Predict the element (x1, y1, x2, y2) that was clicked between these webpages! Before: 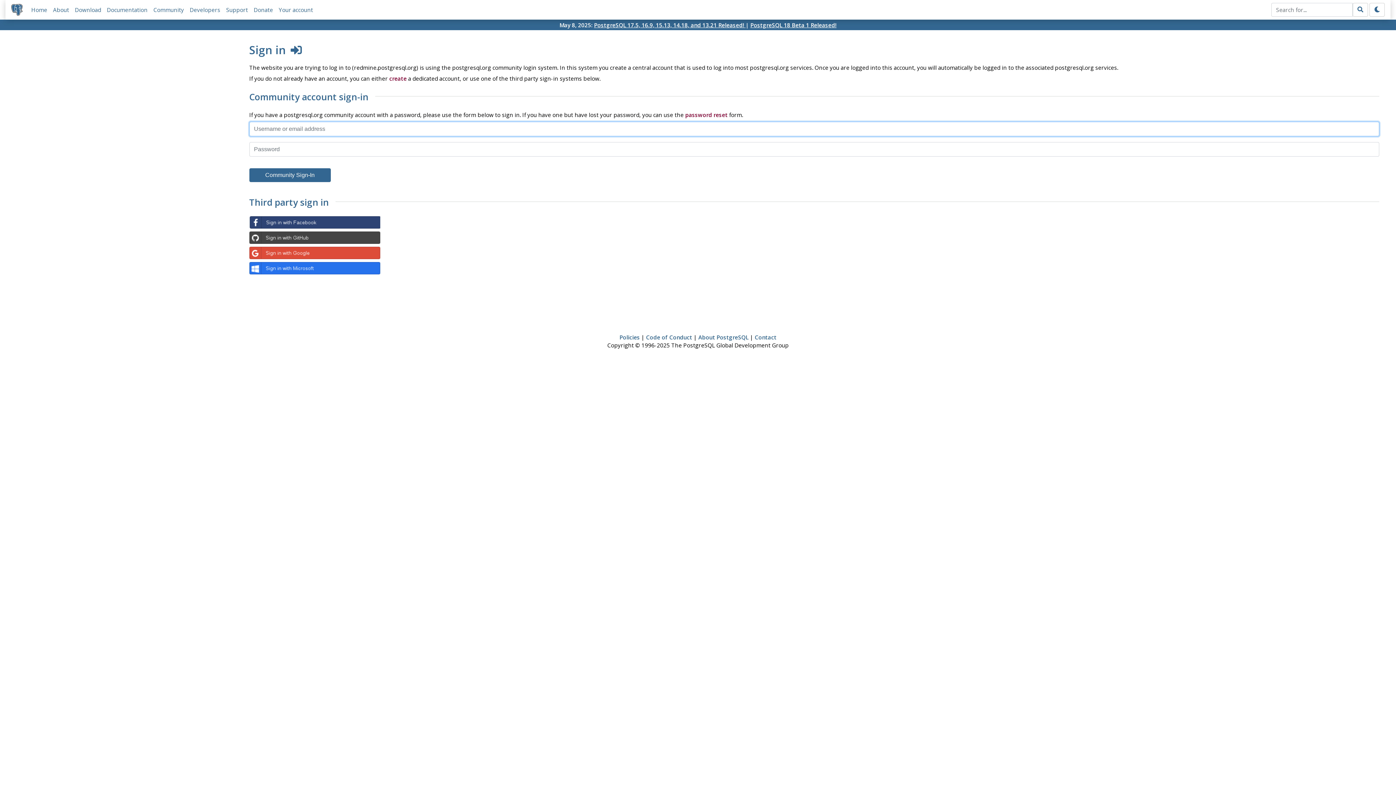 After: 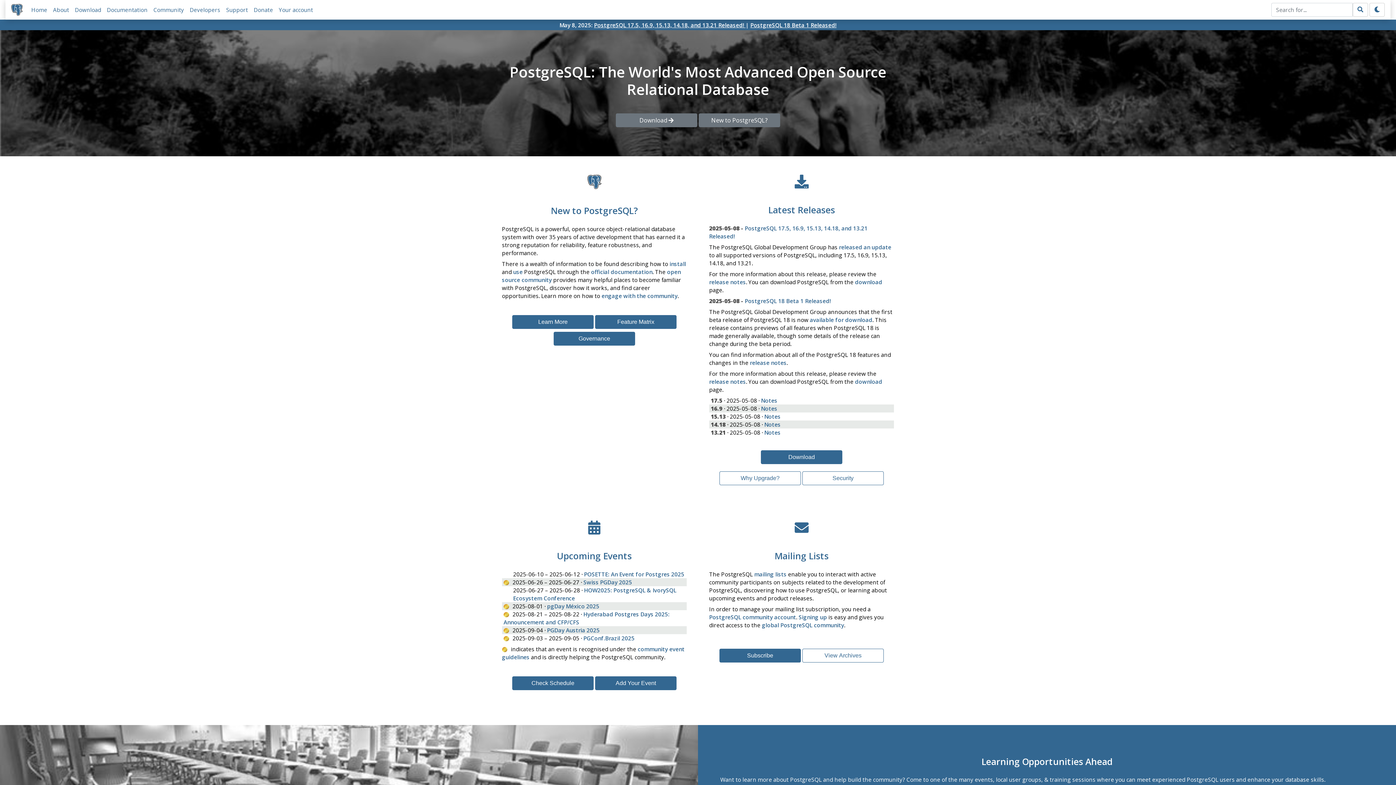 Action: bbox: (11, 3, 22, 15)